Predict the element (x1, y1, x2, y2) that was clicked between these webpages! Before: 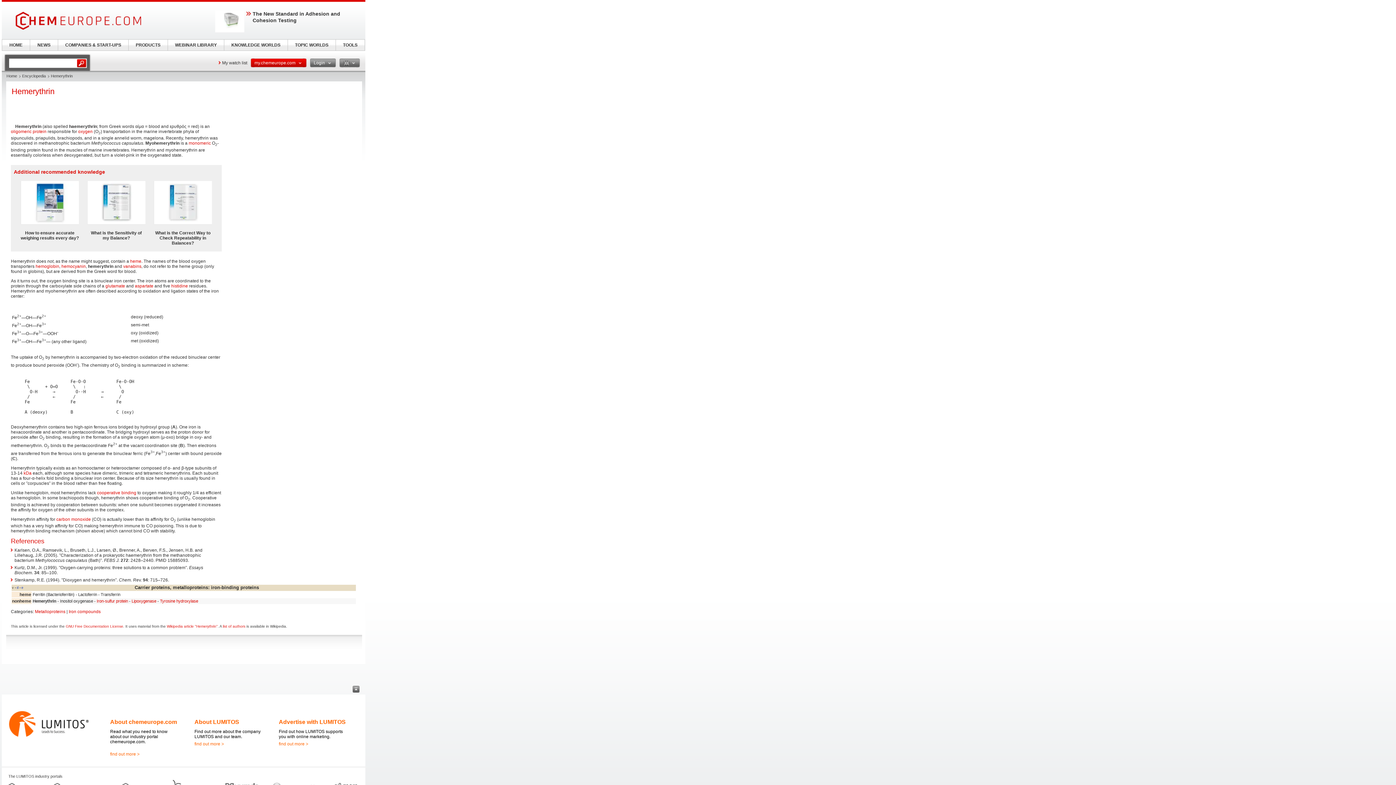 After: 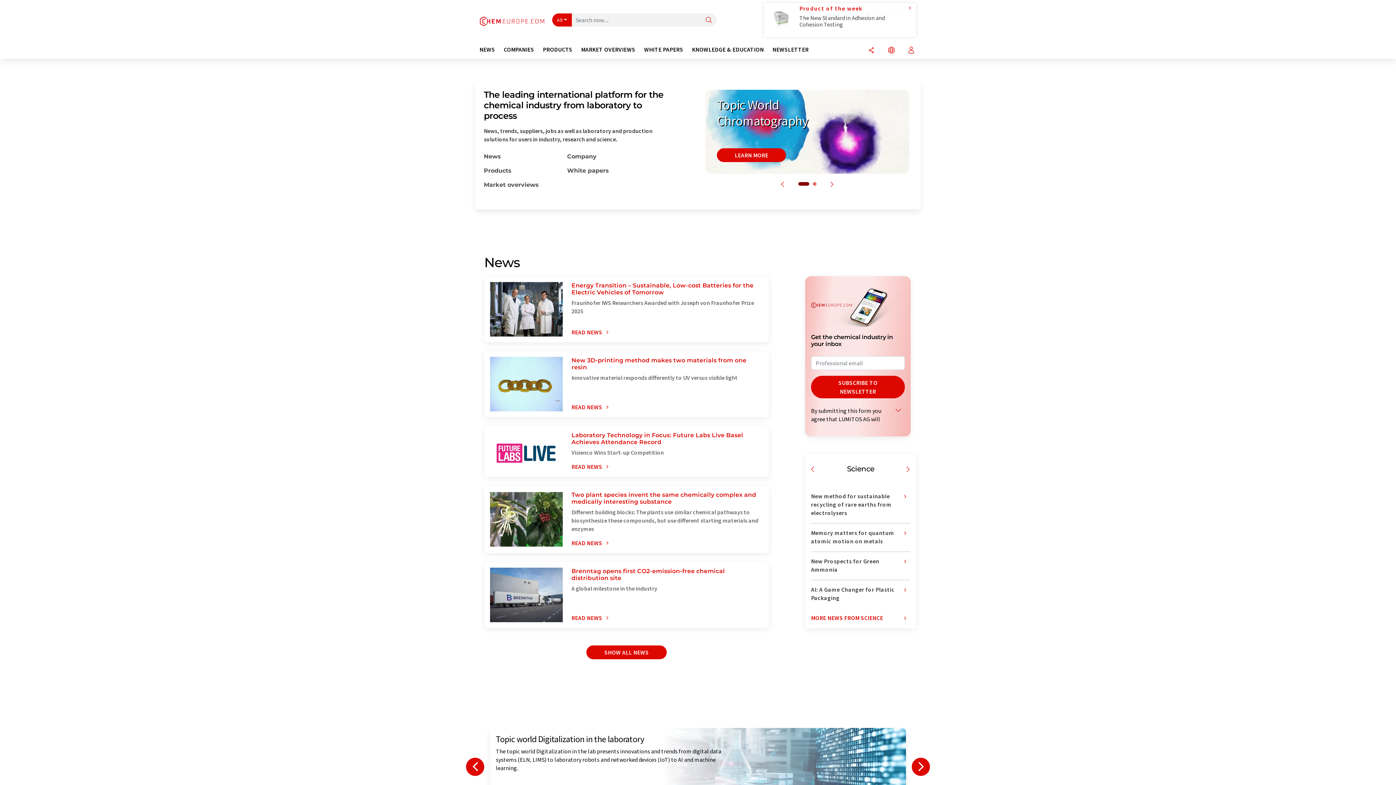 Action: bbox: (6, 73, 17, 78) label: Home